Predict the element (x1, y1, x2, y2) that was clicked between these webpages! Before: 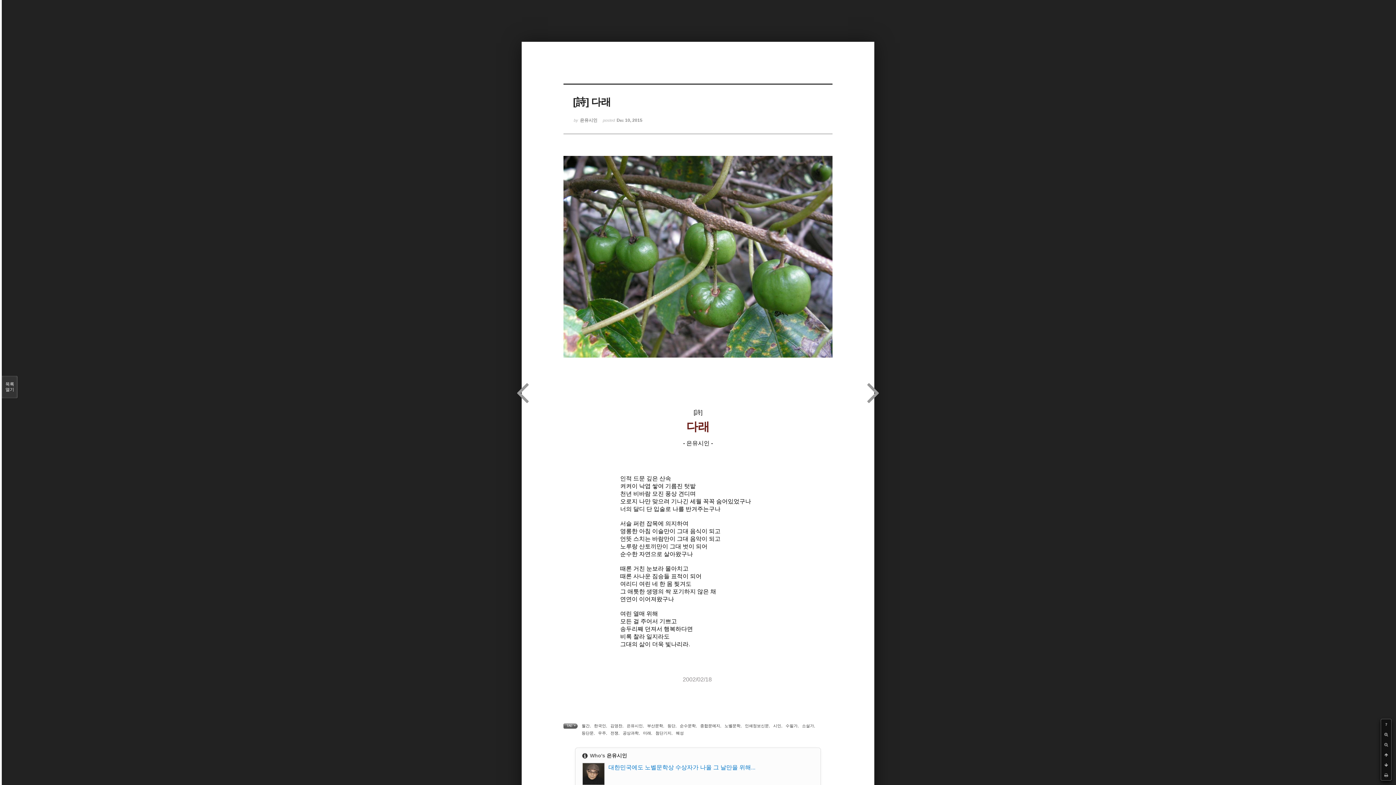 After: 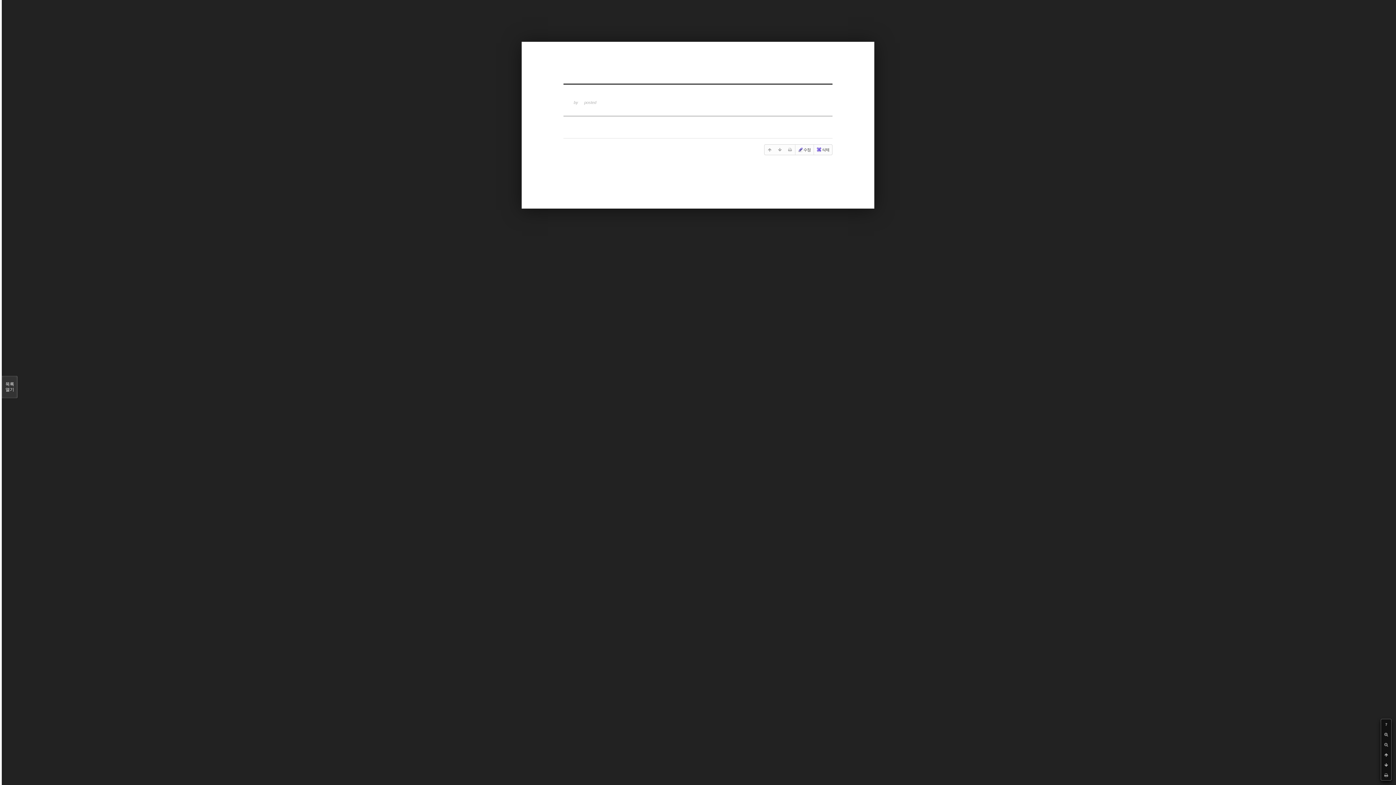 Action: label: 수필가 bbox: (785, 724, 797, 728)